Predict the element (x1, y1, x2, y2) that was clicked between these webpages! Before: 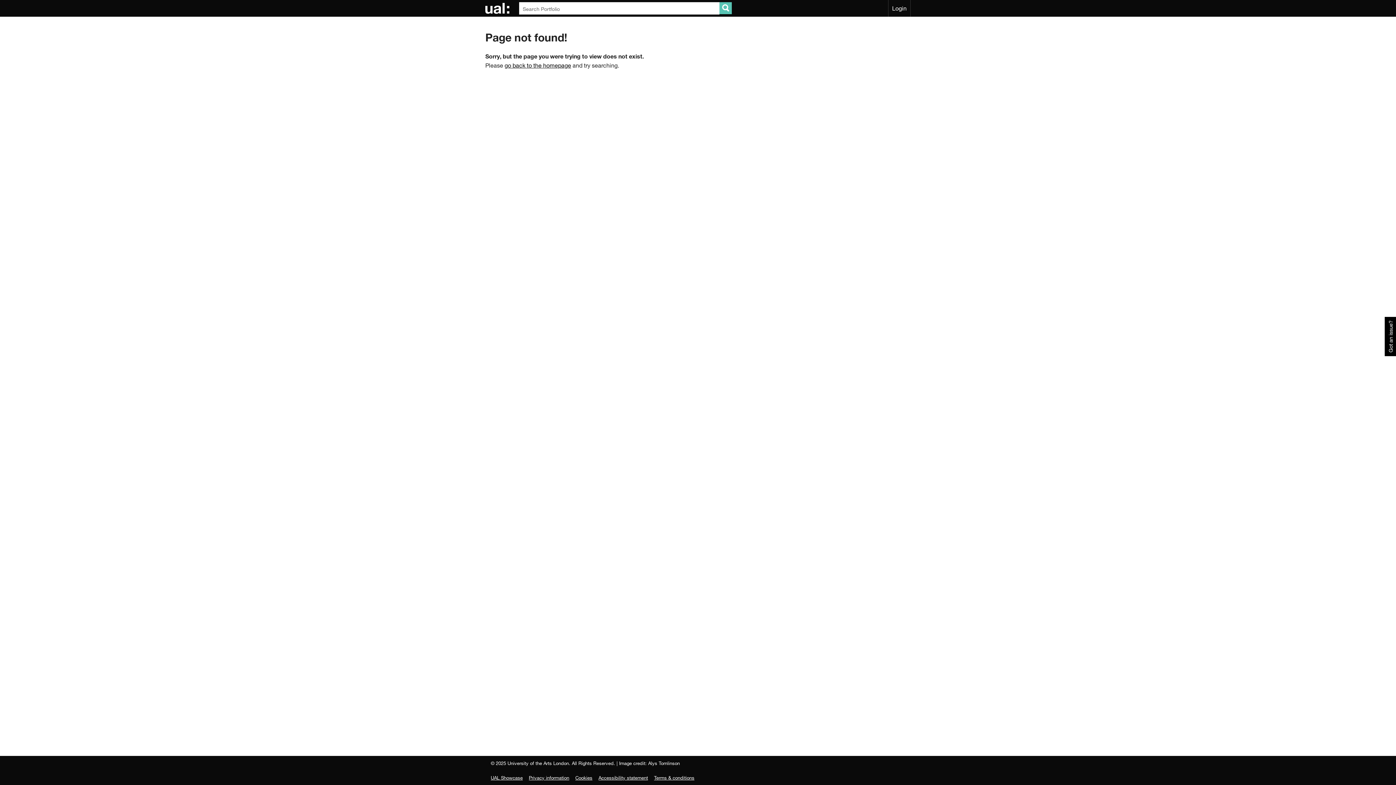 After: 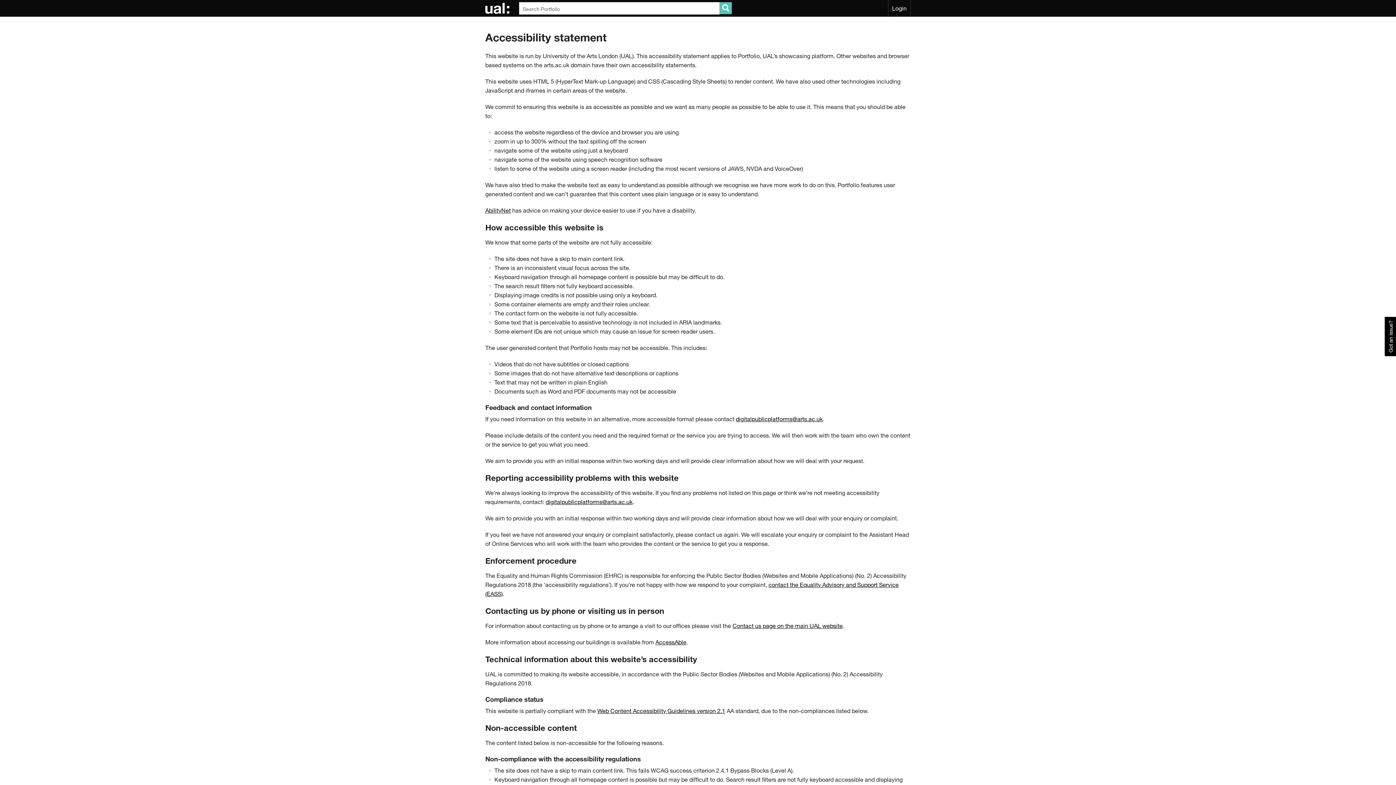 Action: bbox: (598, 775, 648, 781) label: Accessibility statement